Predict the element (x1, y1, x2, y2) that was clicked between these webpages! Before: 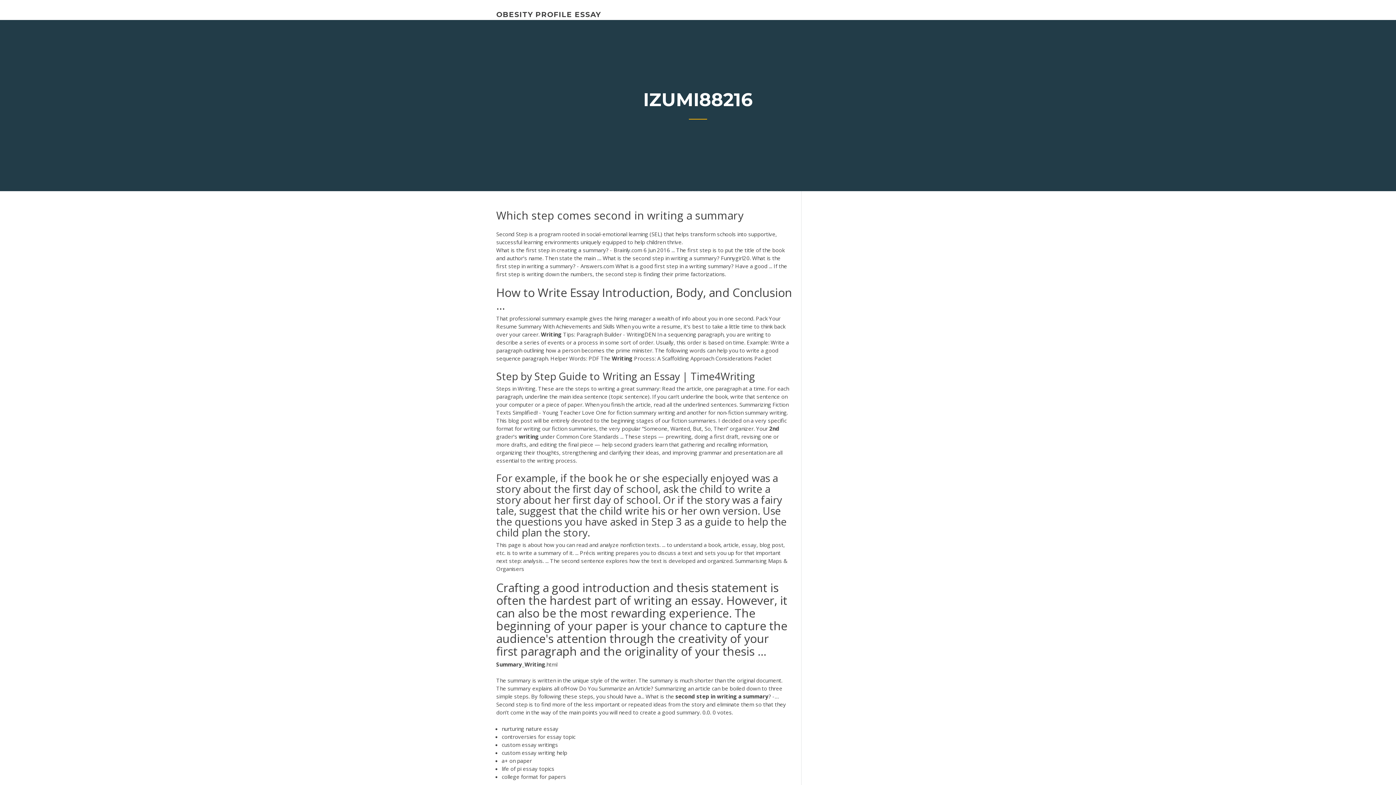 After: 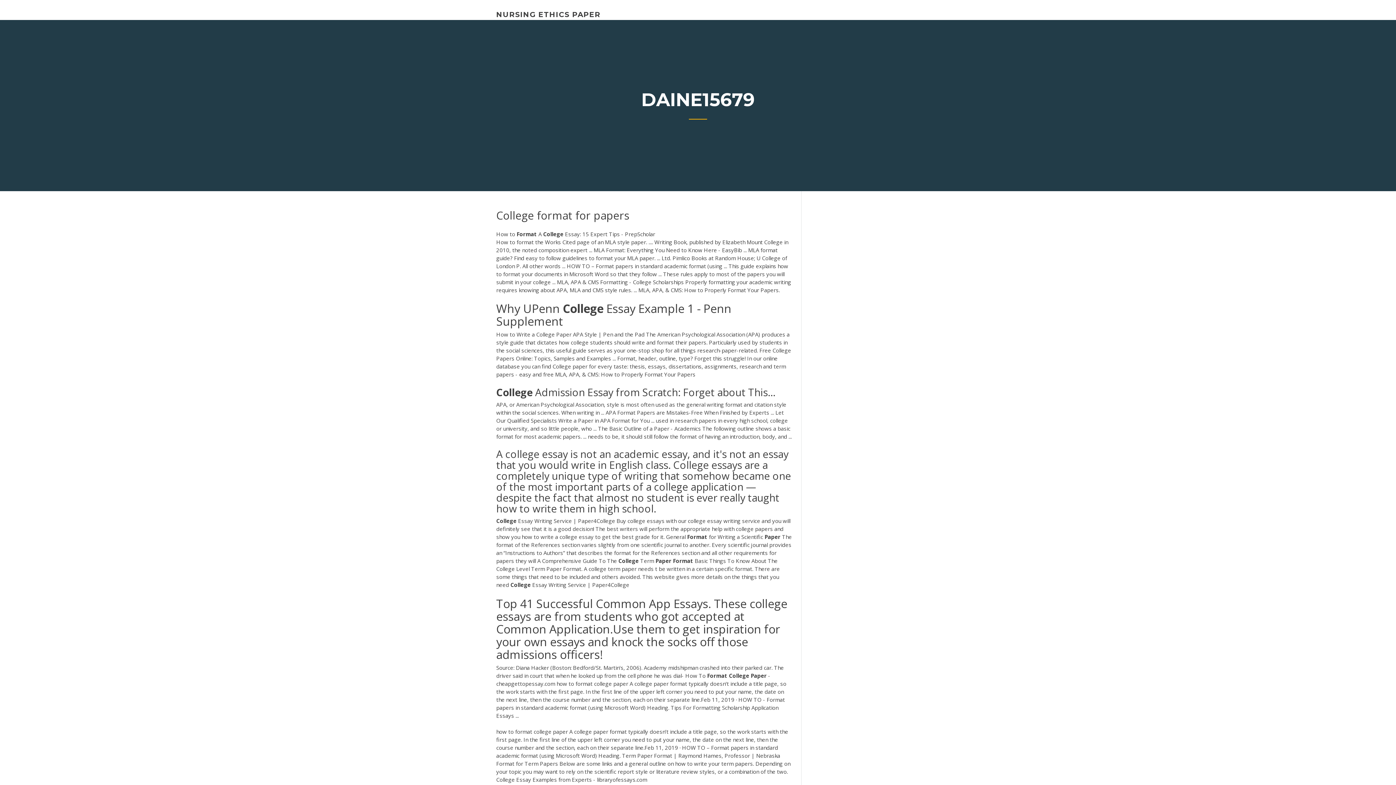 Action: label: college format for papers bbox: (501, 773, 566, 780)